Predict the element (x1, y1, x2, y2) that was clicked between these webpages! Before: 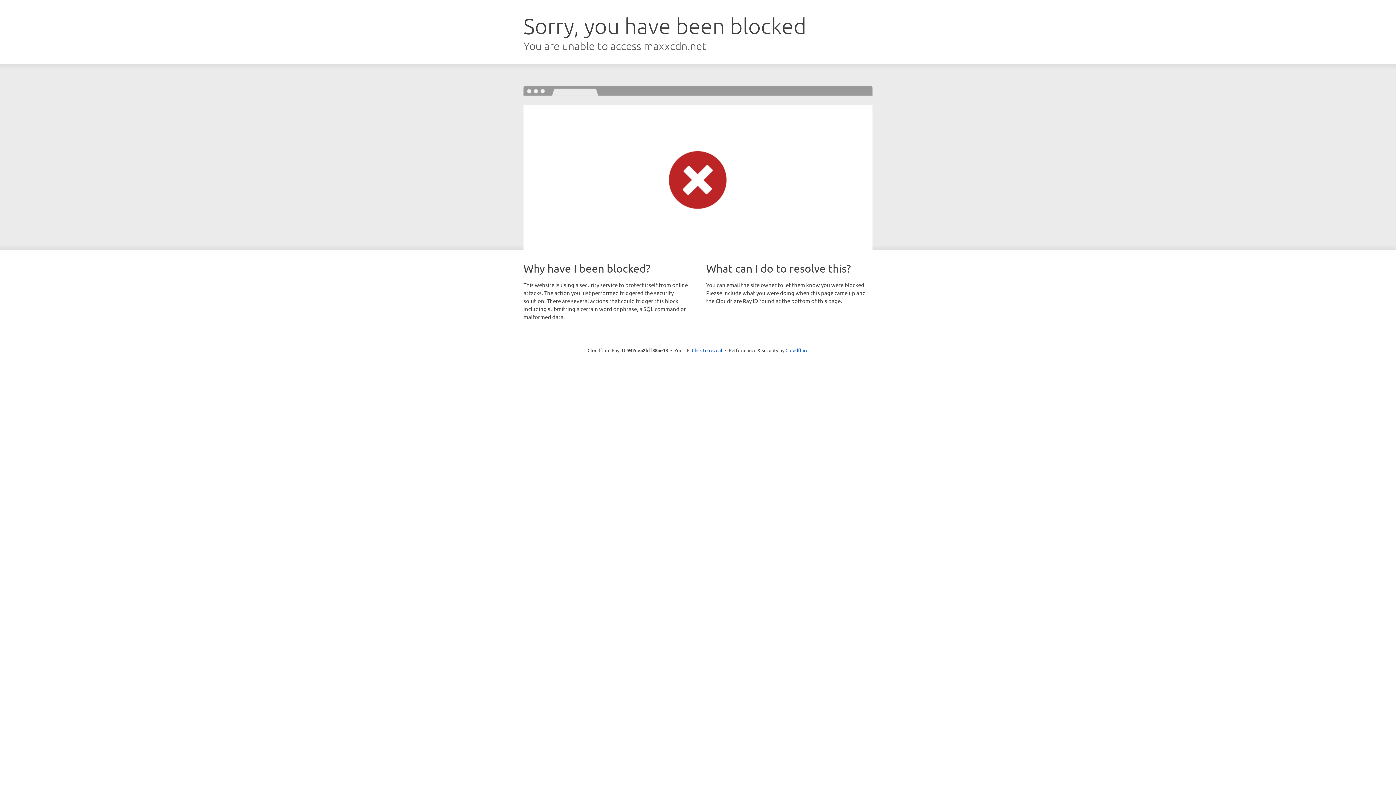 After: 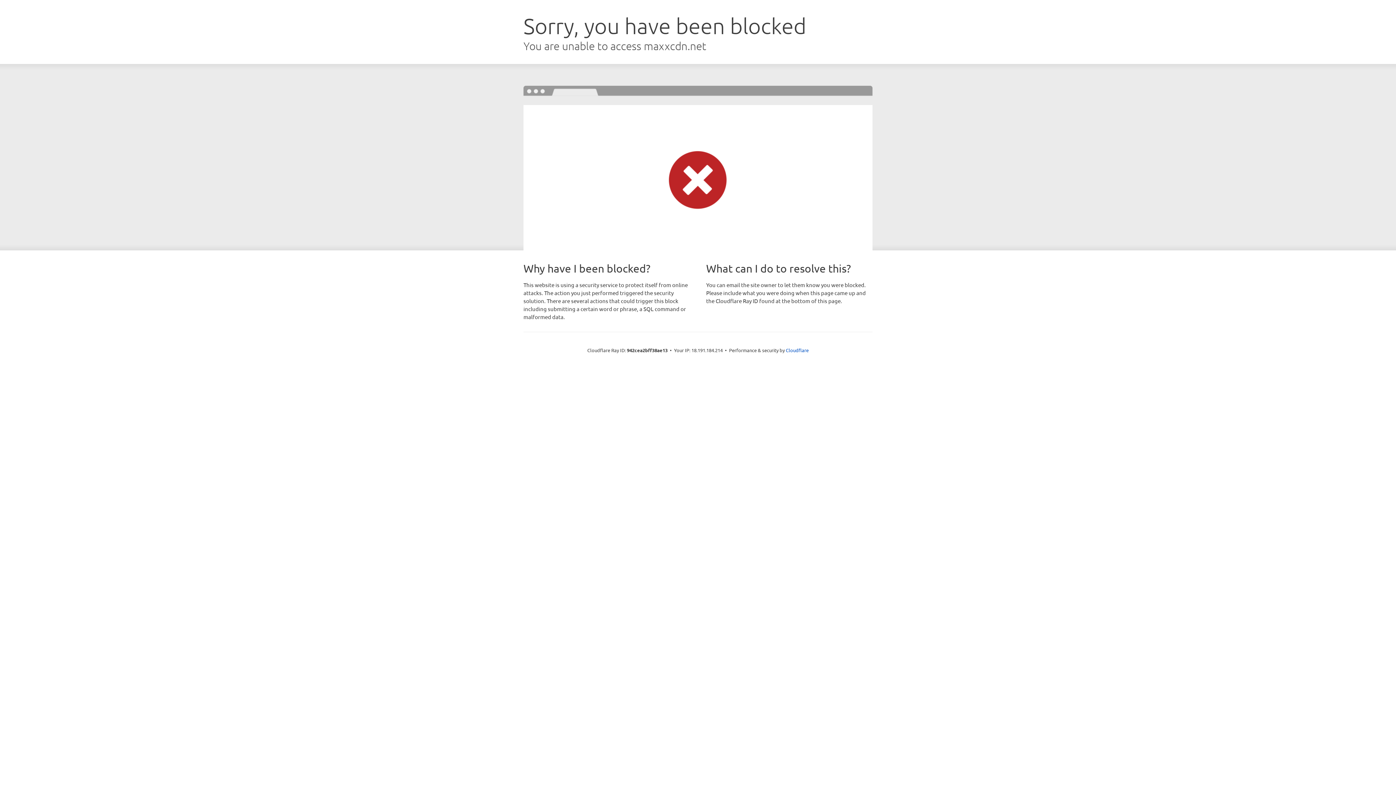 Action: label: Click to reveal bbox: (692, 346, 722, 353)